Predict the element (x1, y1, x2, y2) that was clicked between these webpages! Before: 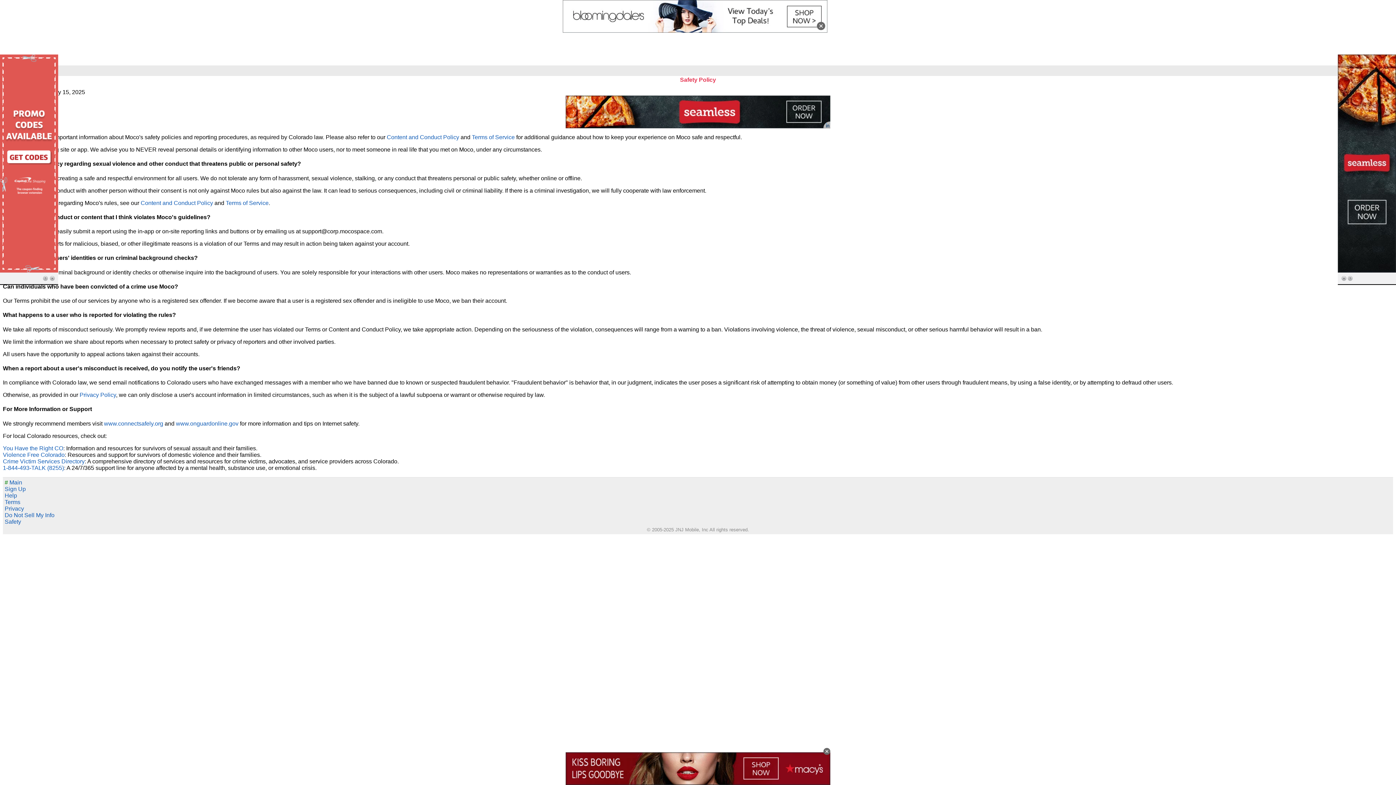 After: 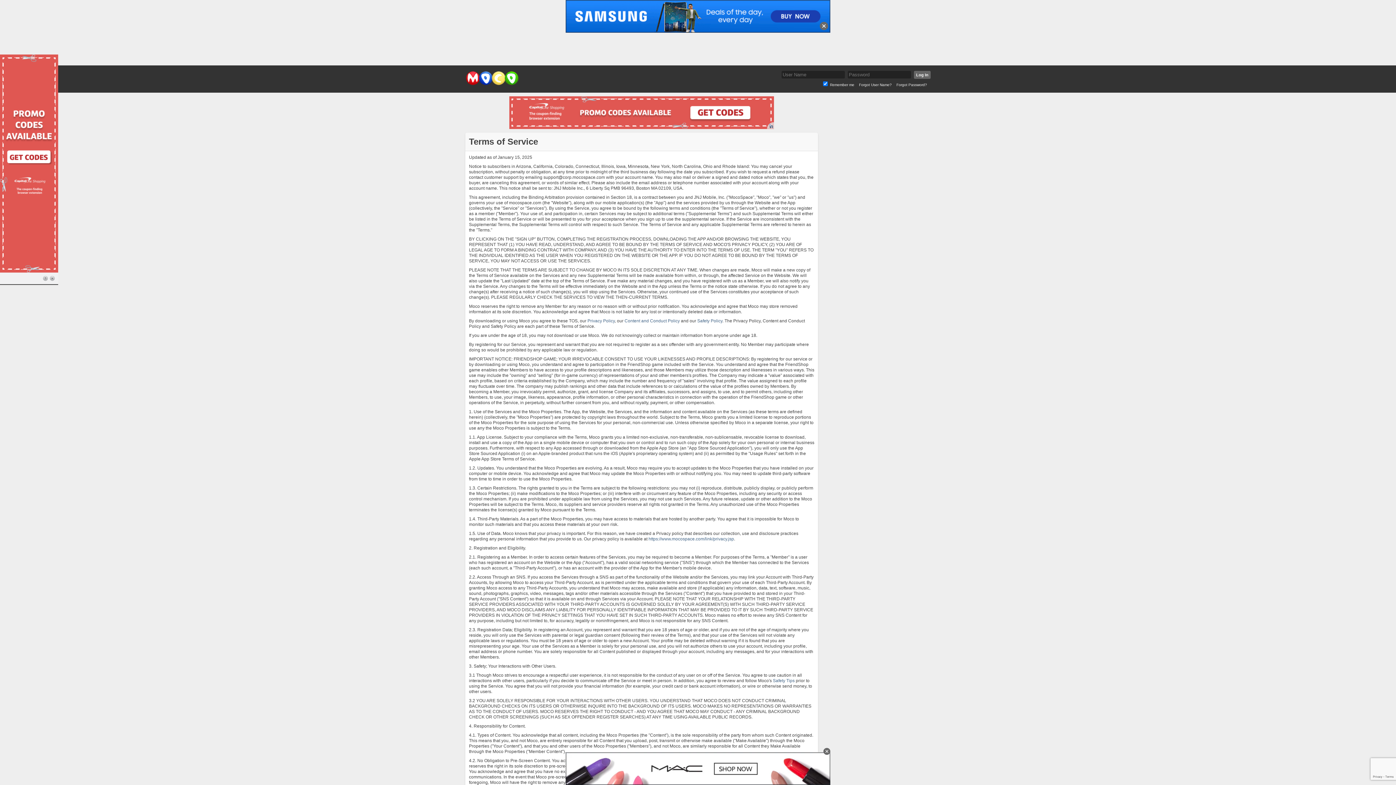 Action: bbox: (472, 134, 514, 140) label: Terms of Service